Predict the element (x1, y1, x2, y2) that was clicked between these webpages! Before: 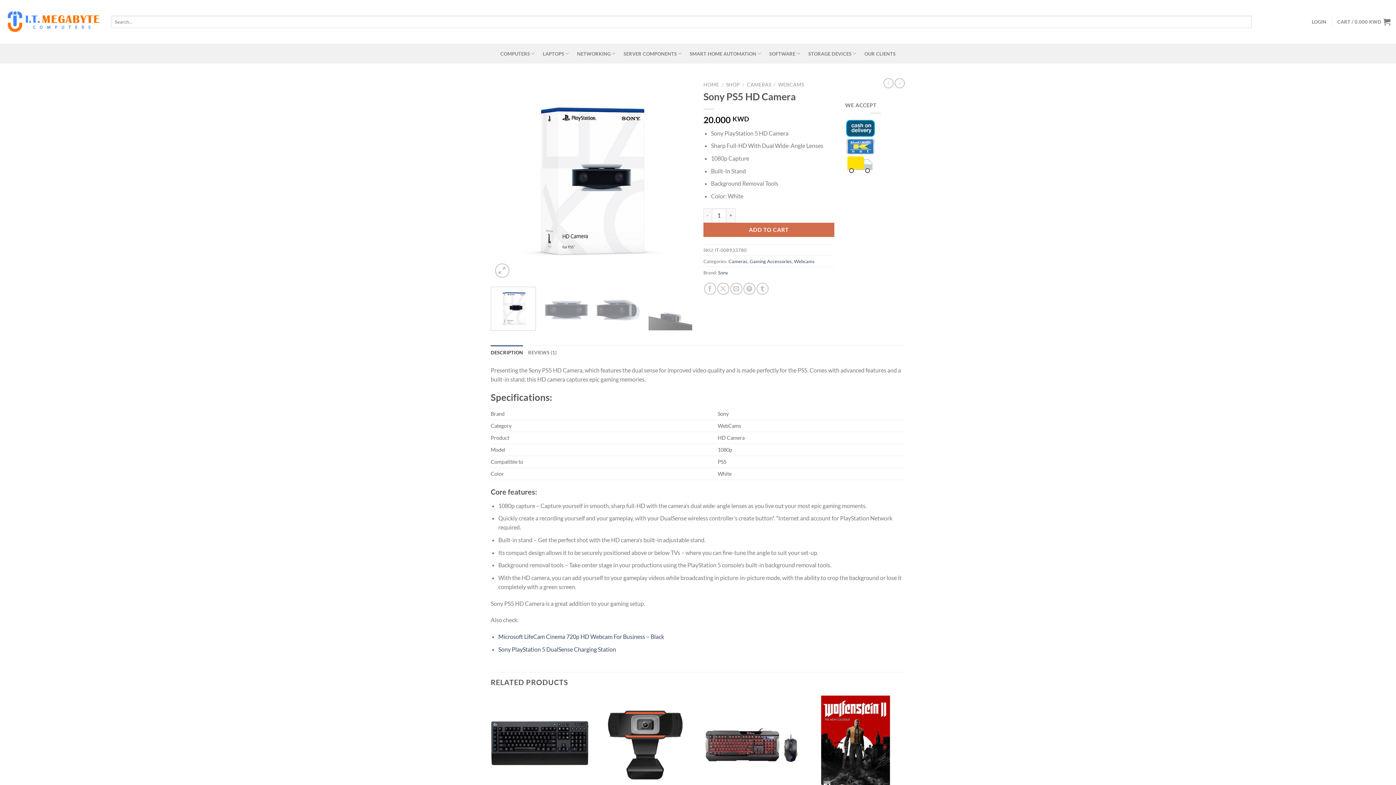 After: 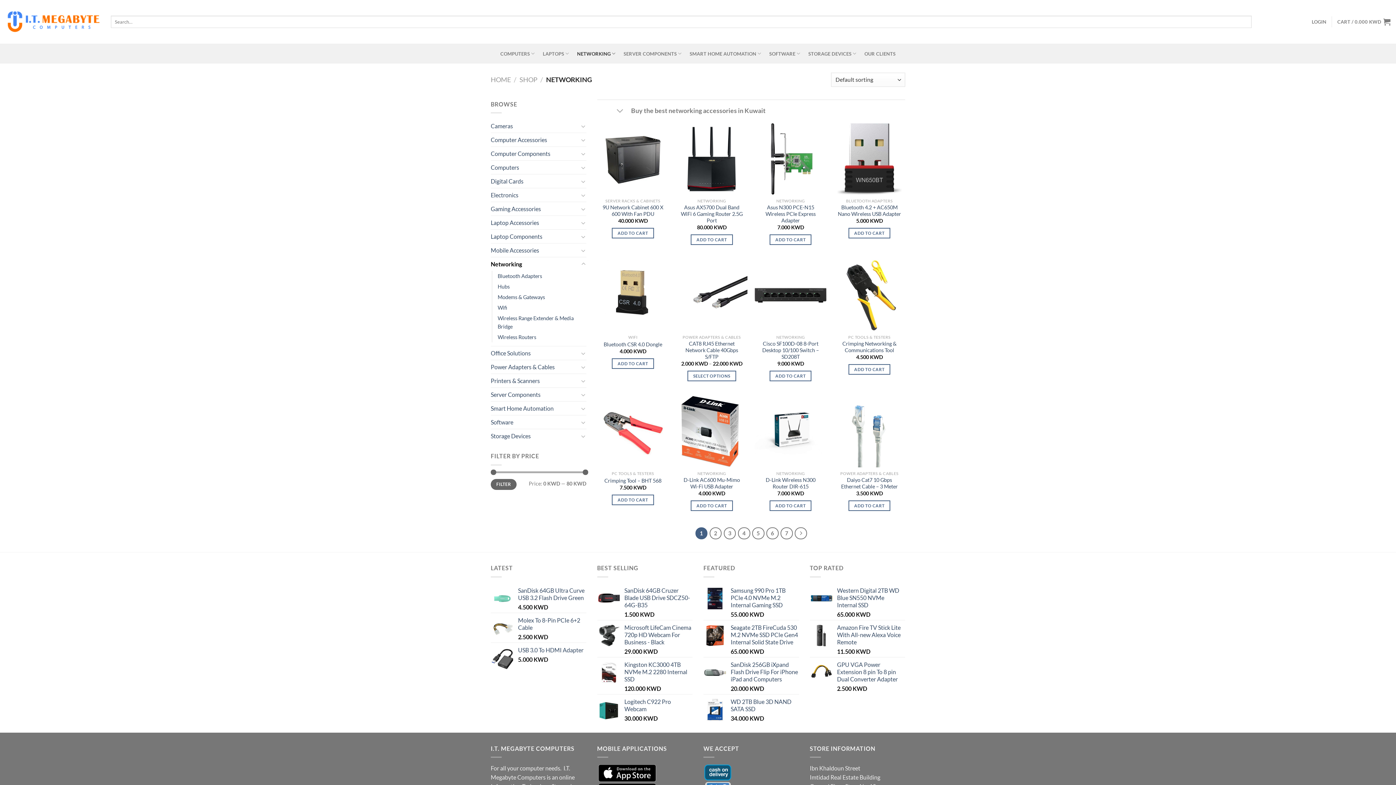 Action: bbox: (577, 44, 615, 62) label: NETWORKING